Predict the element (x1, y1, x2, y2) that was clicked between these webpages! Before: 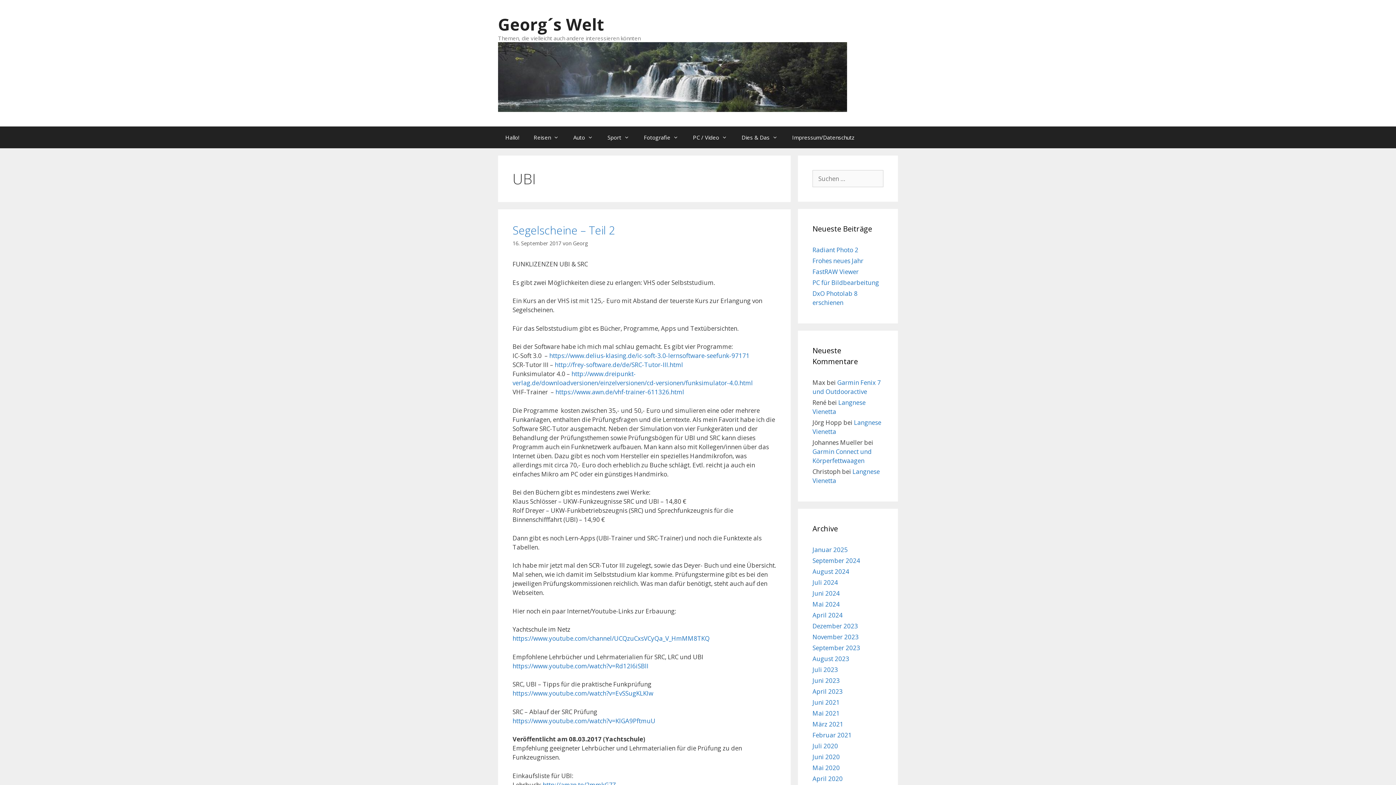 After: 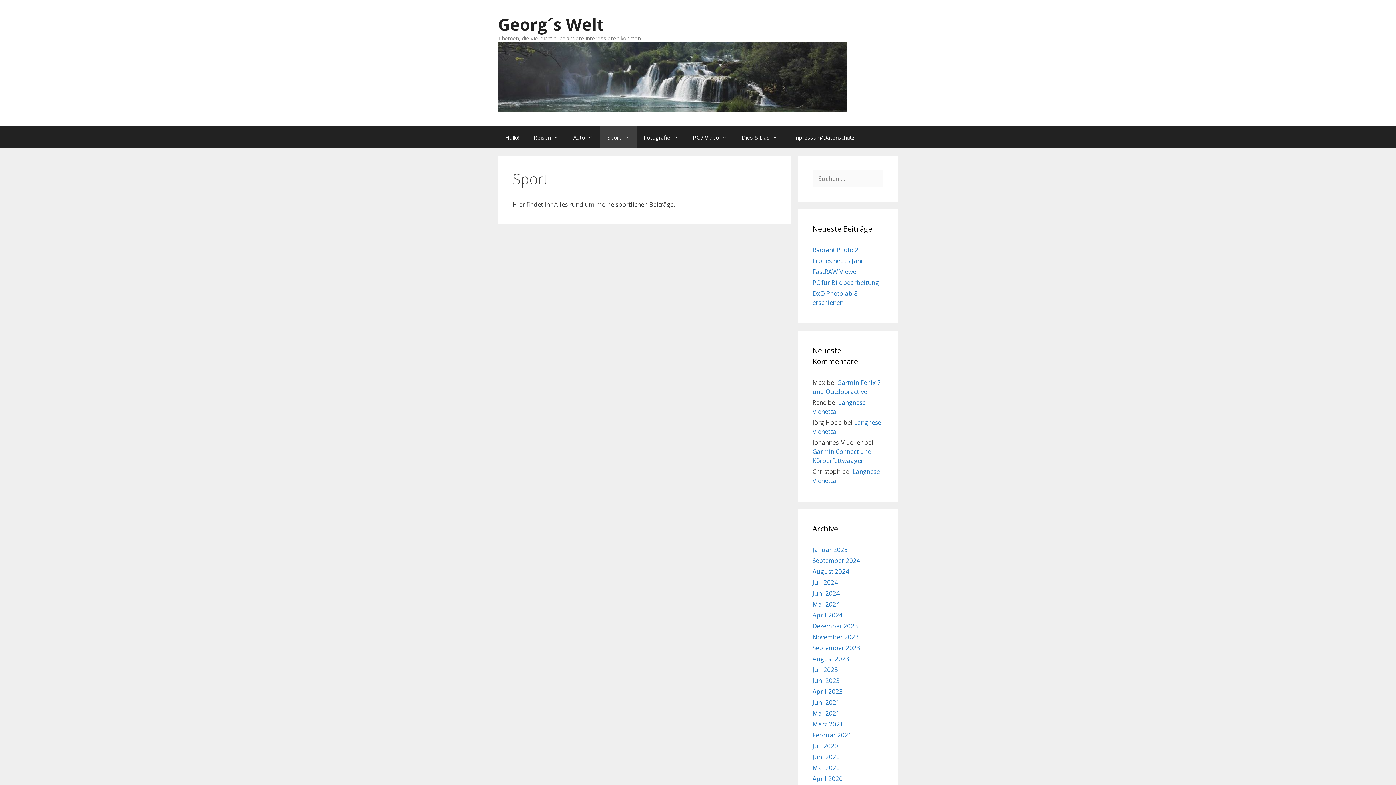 Action: bbox: (600, 126, 636, 148) label: Sport